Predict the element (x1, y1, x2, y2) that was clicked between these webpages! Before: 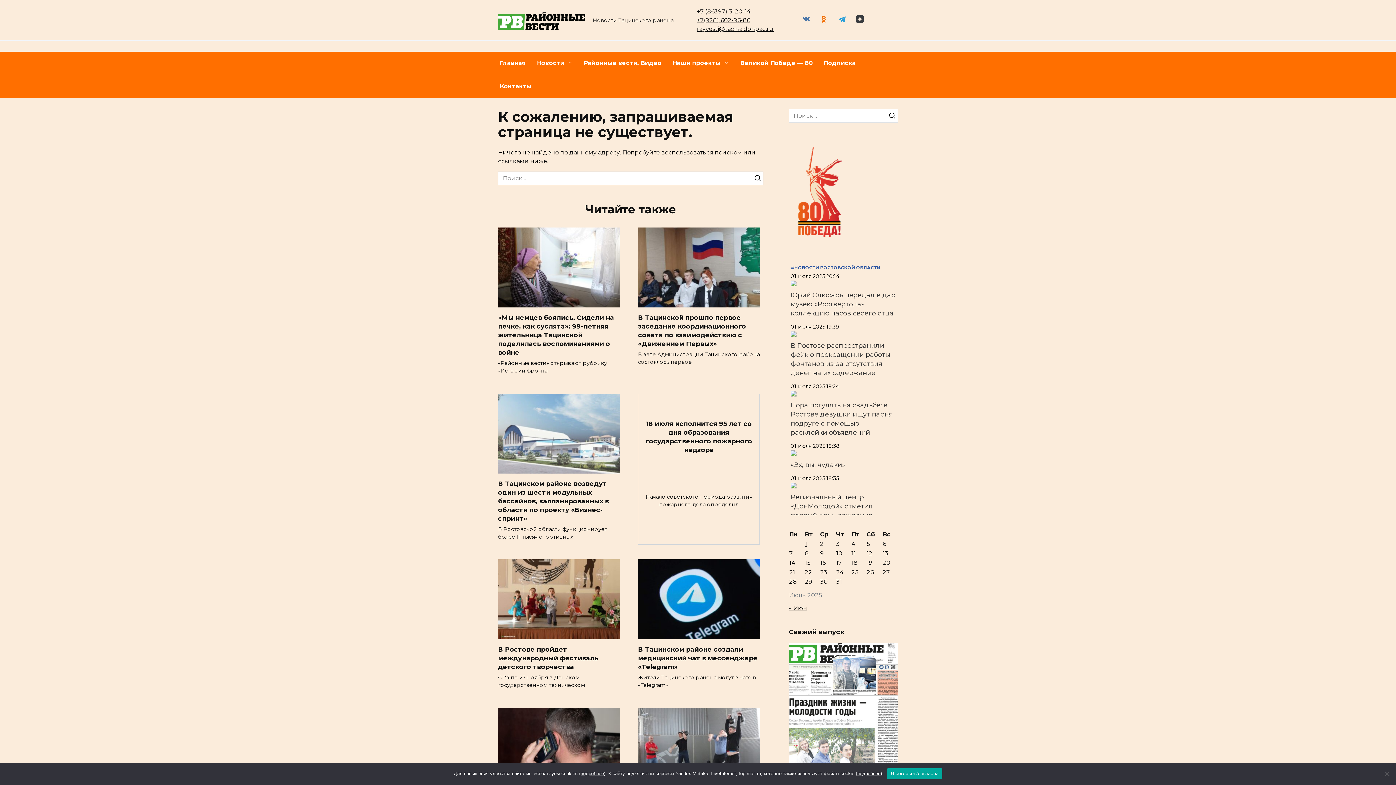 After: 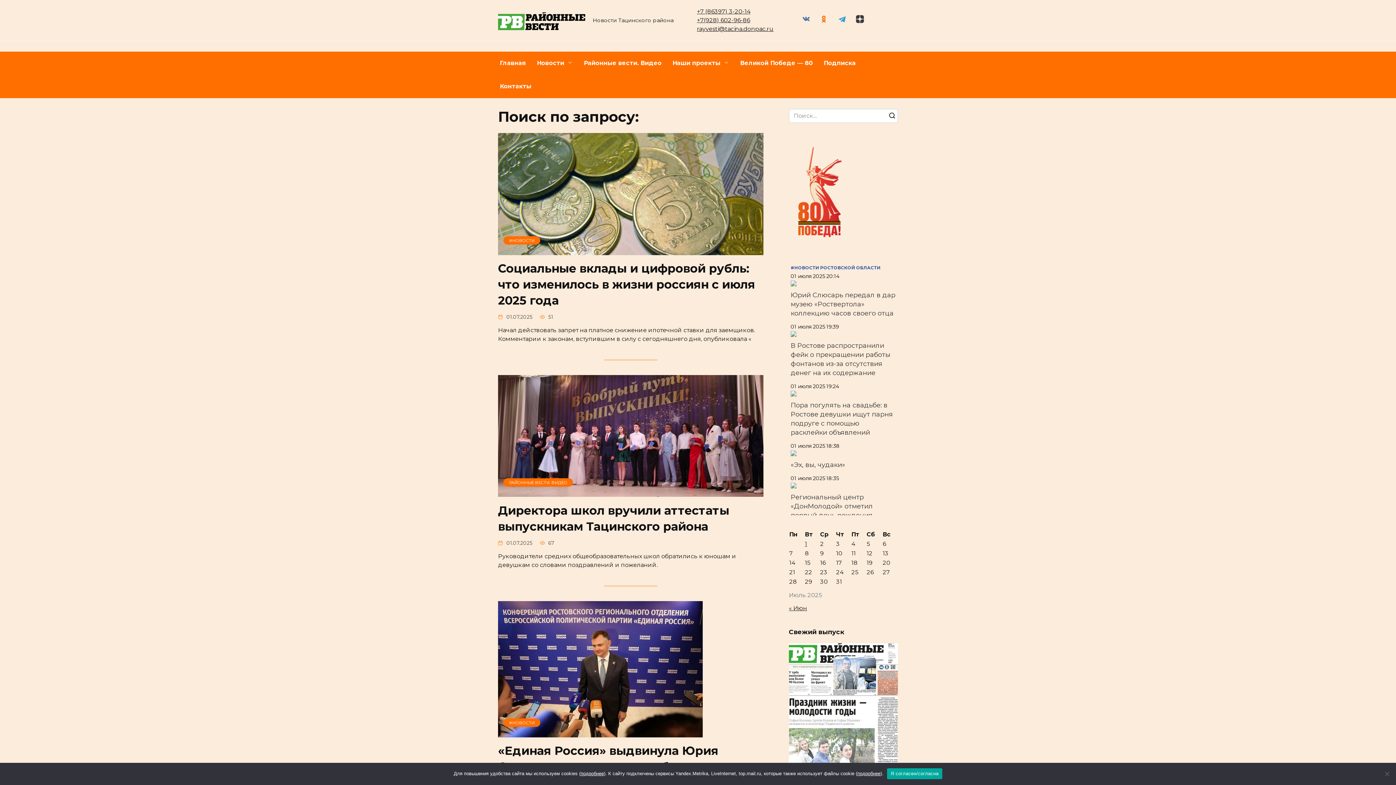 Action: bbox: (886, 109, 898, 122)